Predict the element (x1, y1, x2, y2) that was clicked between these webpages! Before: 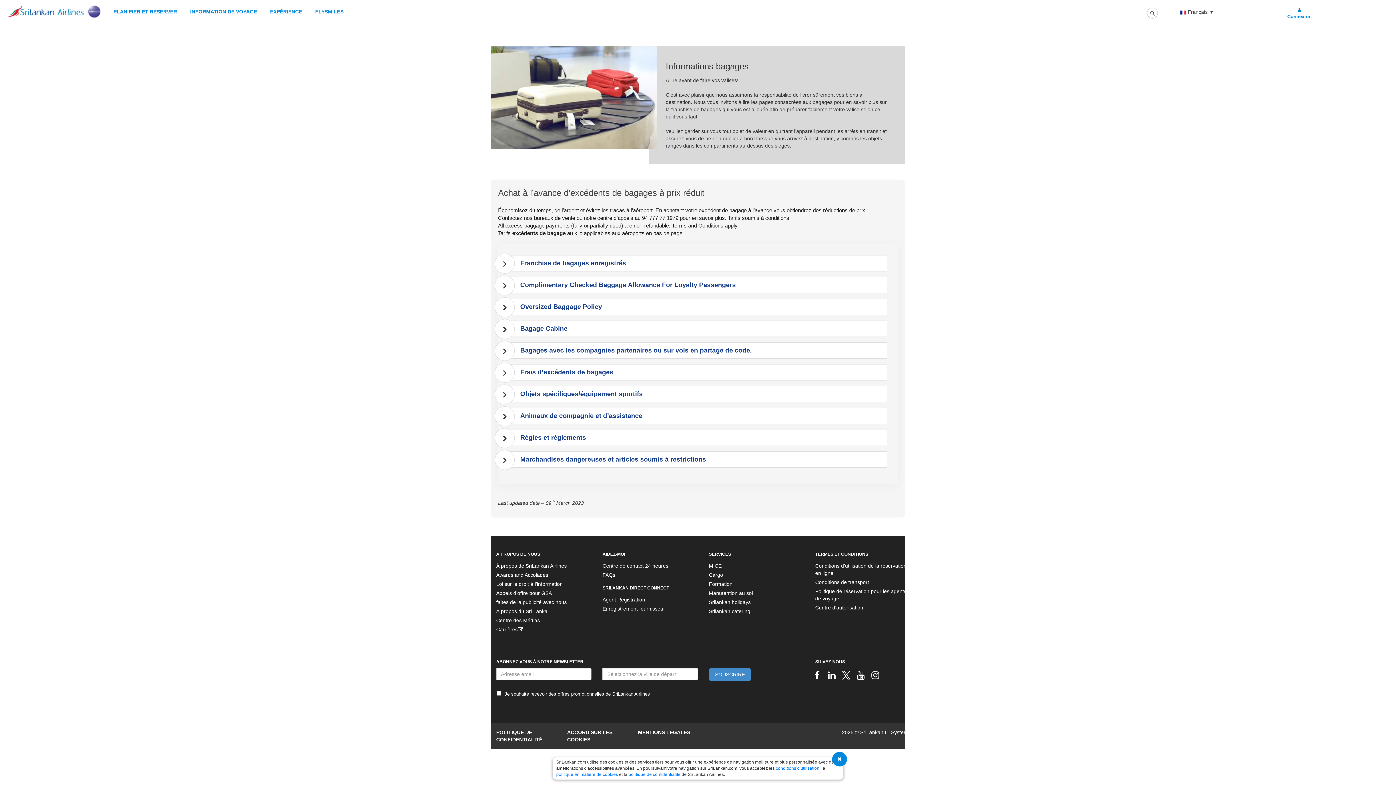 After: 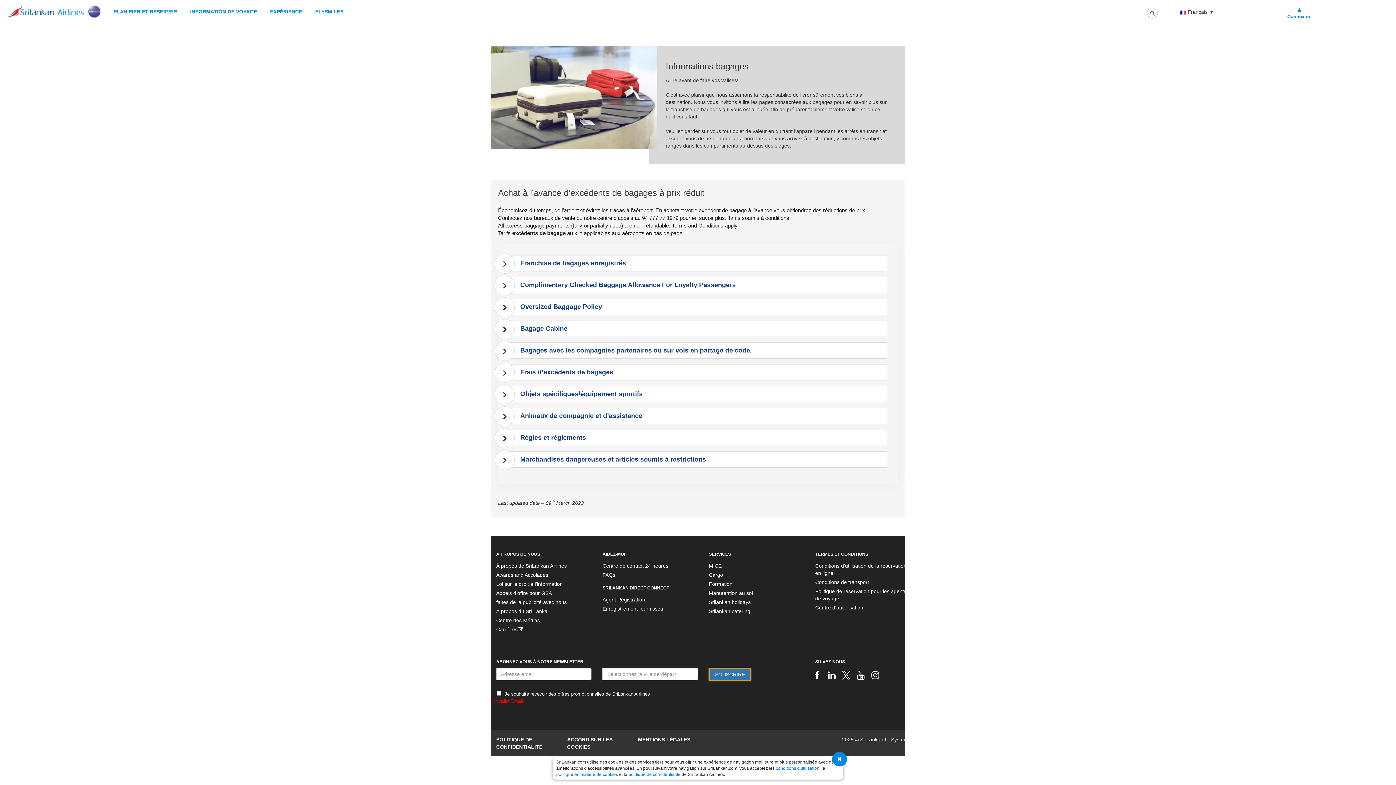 Action: bbox: (709, 668, 751, 681) label: SOUSCRIRE